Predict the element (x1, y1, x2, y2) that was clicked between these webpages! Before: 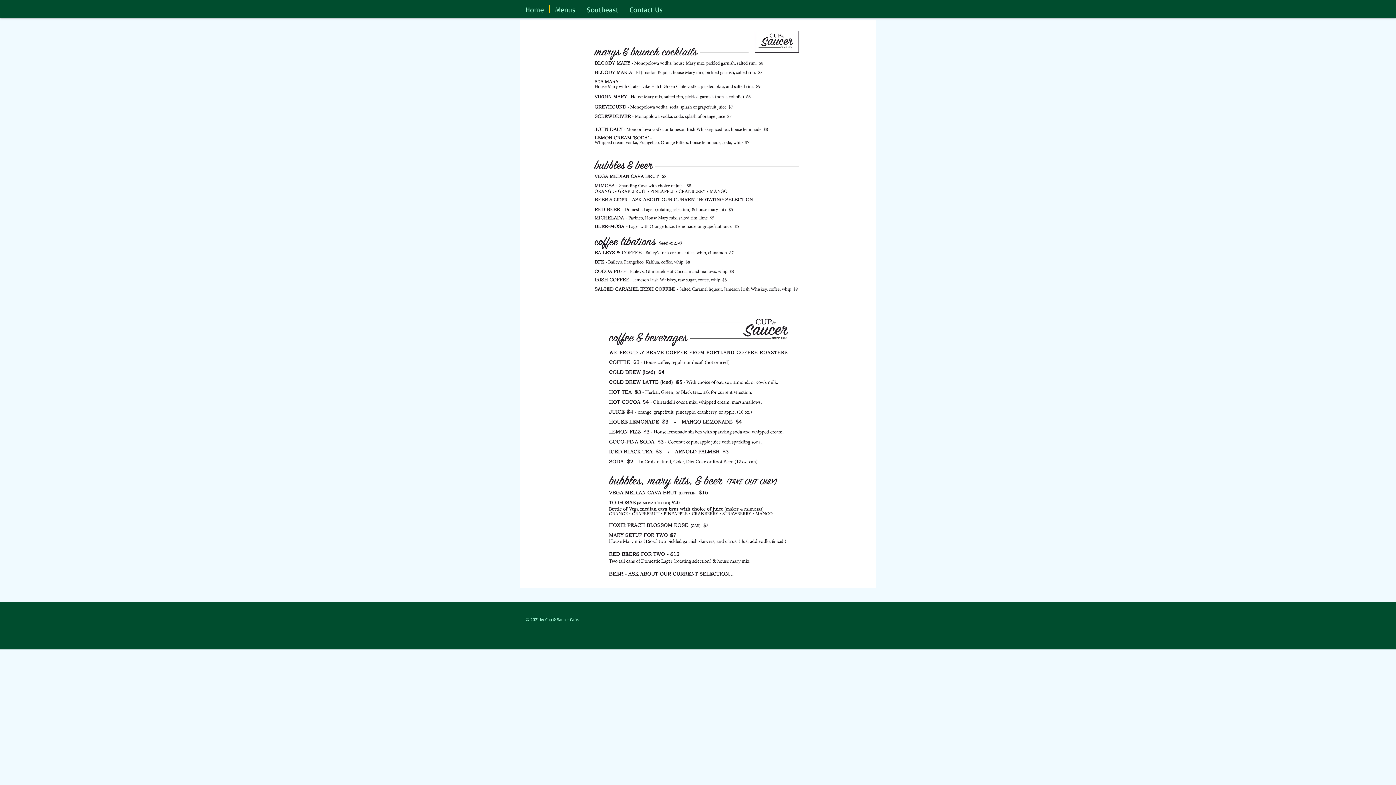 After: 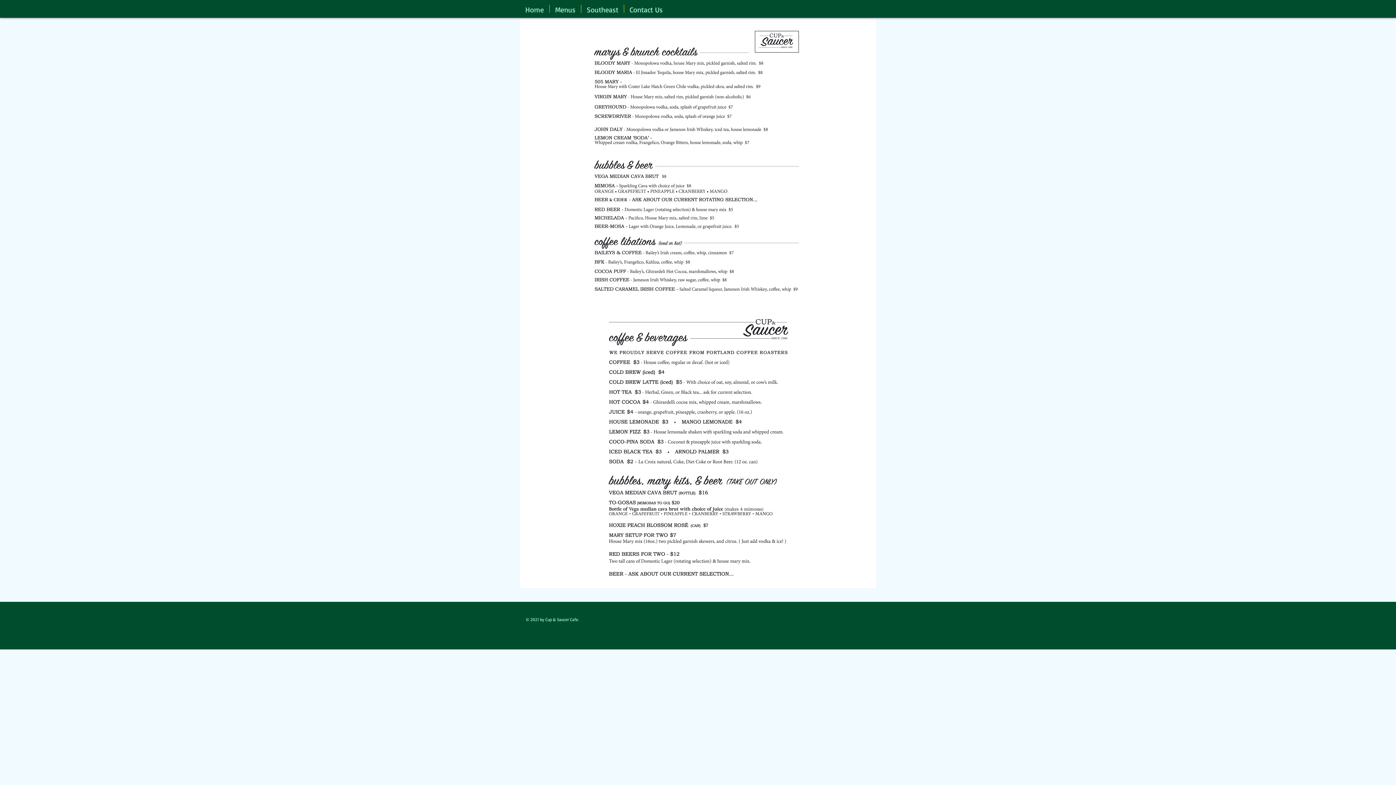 Action: label: Menus bbox: (549, 4, 581, 12)